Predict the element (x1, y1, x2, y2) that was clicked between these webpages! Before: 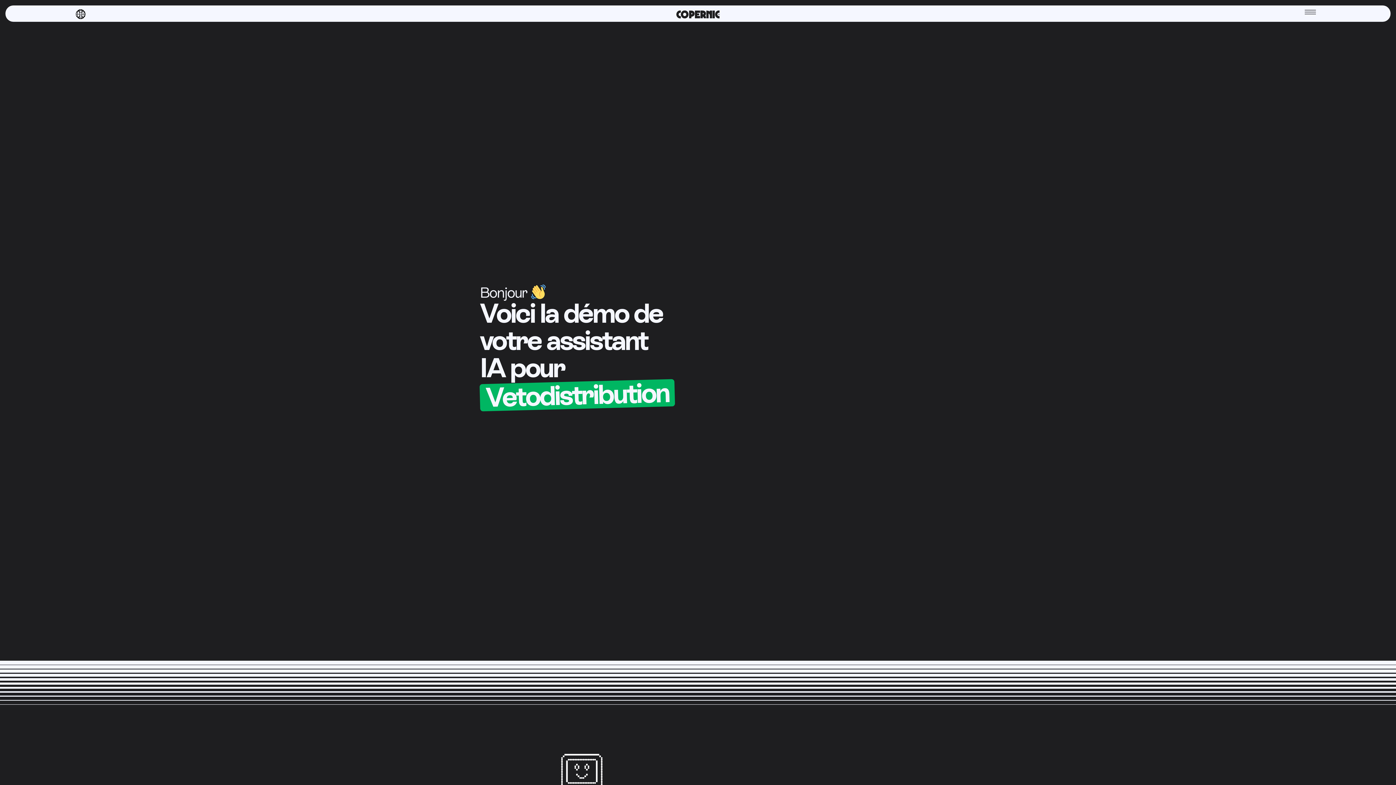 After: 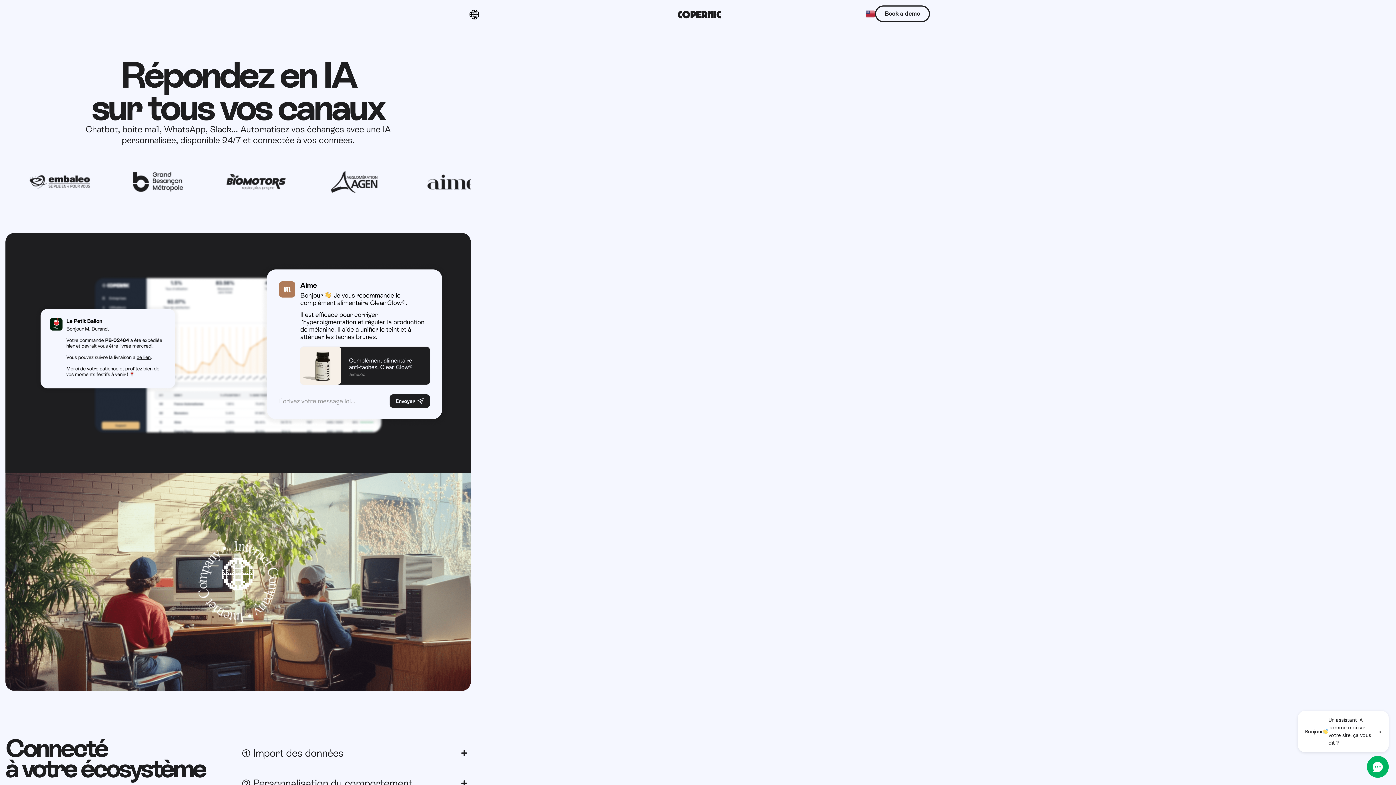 Action: bbox: (675, 7, 720, 19)